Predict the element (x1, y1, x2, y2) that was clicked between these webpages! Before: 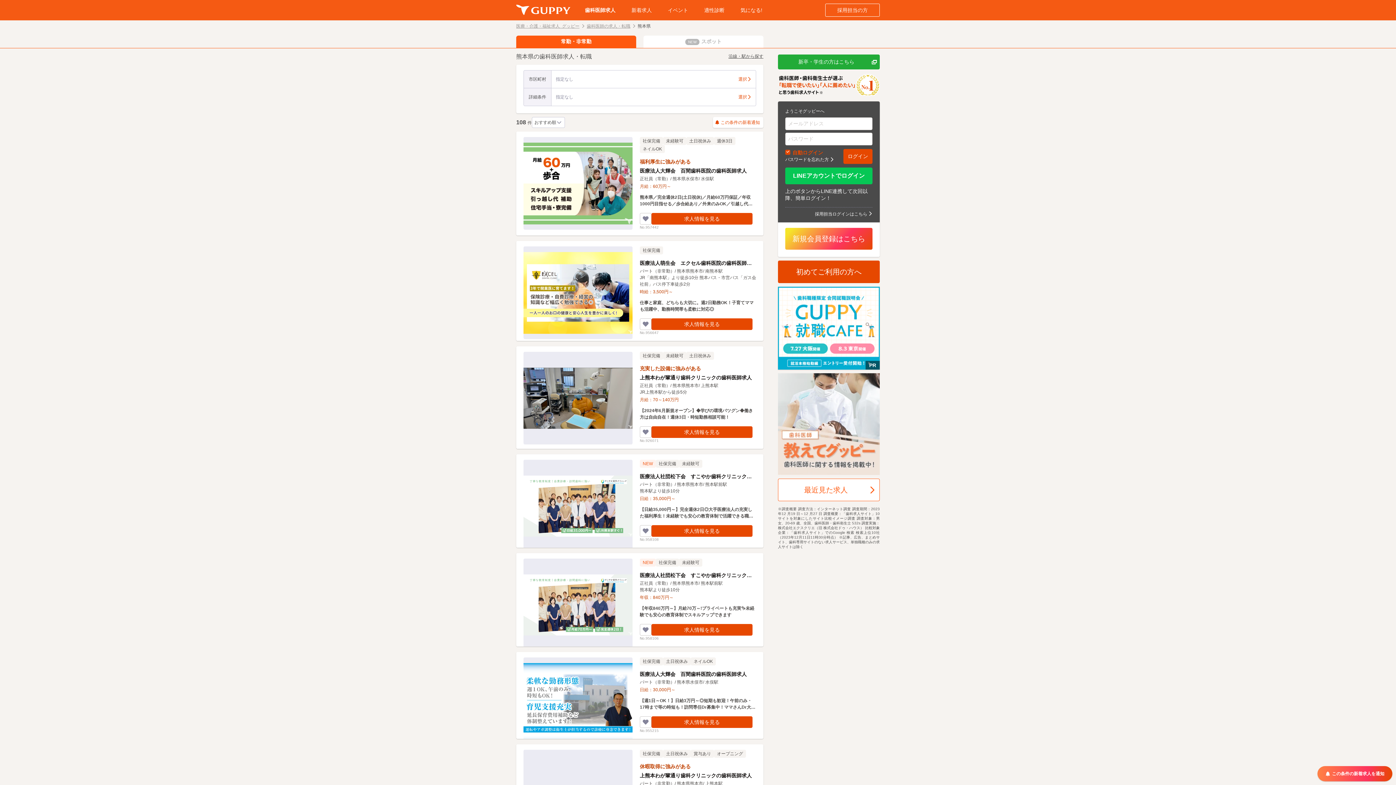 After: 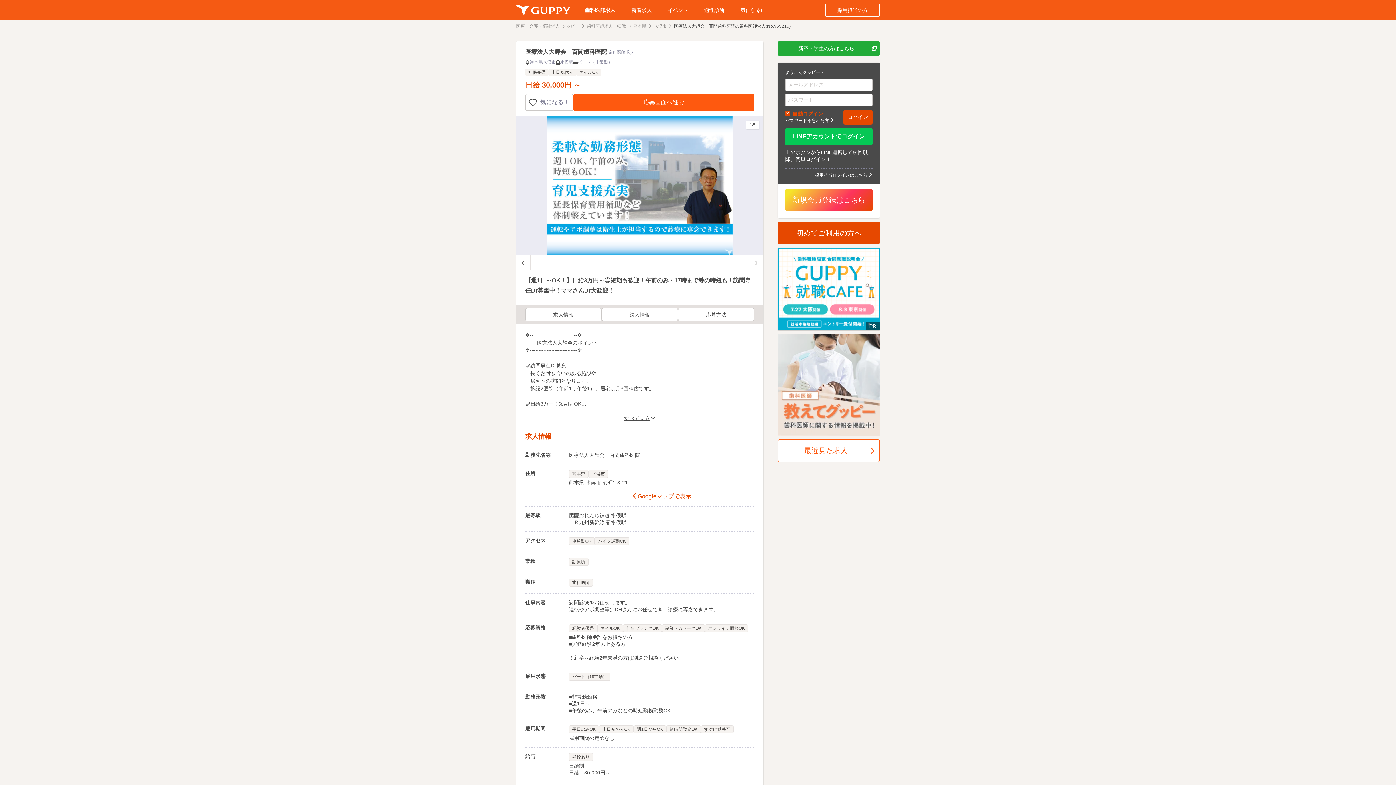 Action: bbox: (651, 716, 752, 728) label: 求人情報を見る